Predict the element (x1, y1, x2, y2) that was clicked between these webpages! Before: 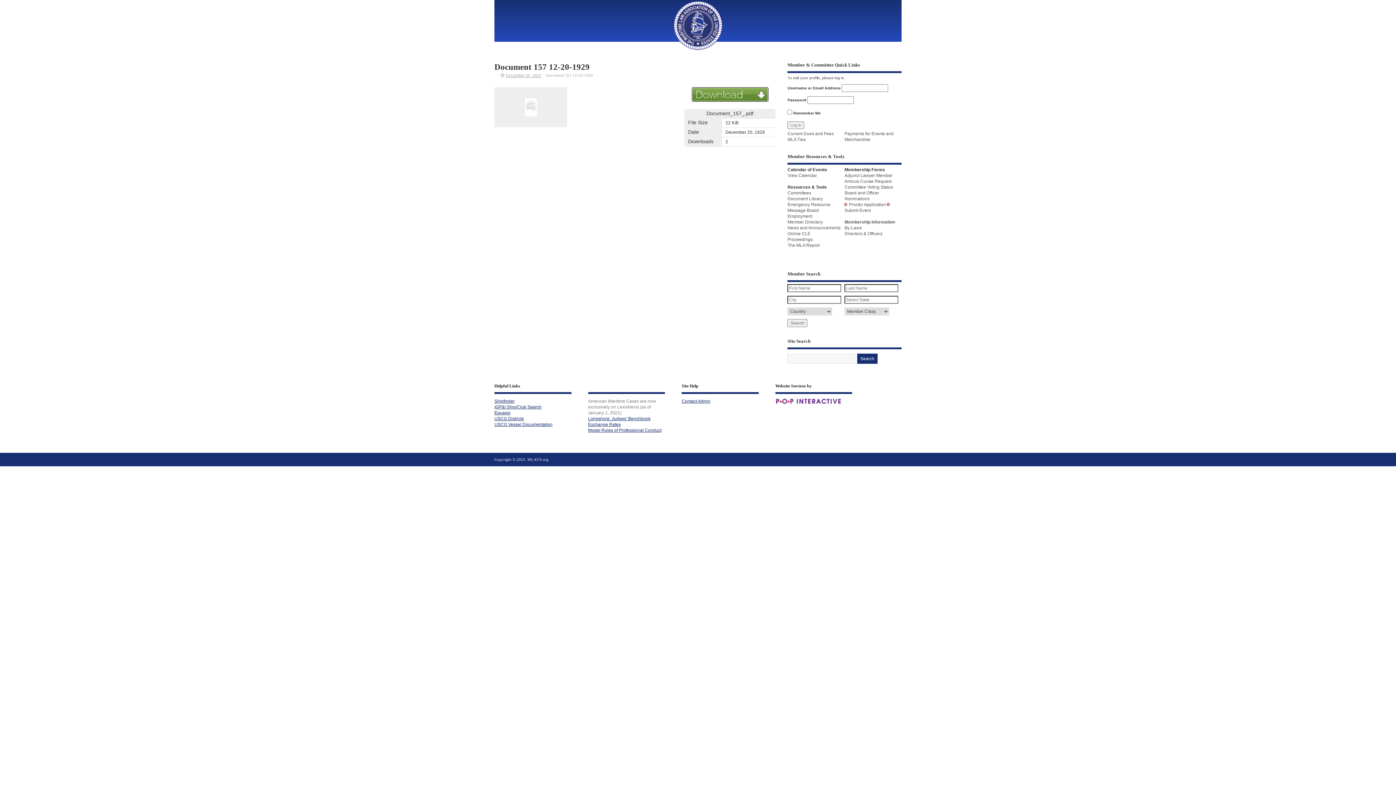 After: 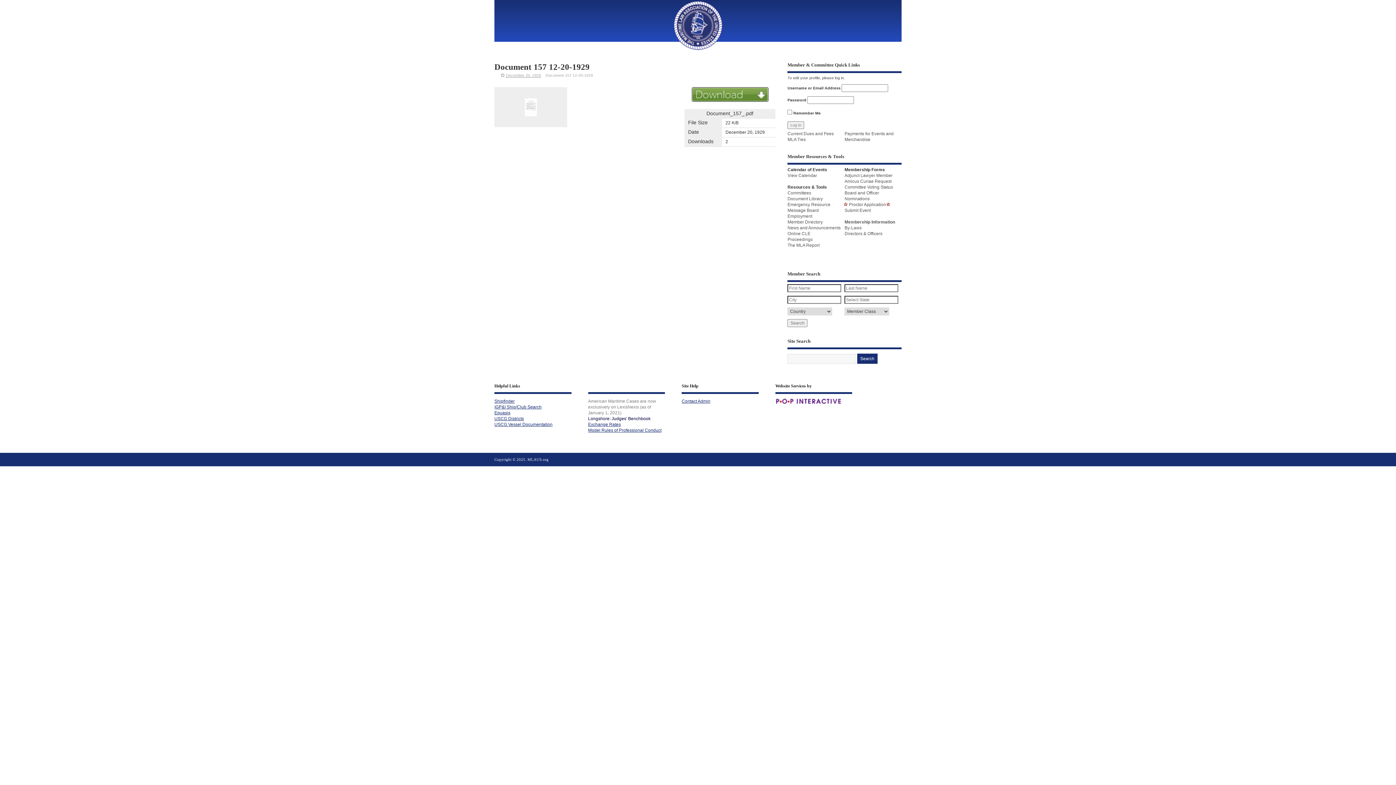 Action: label: Longshore: Judges' Benchbook bbox: (588, 416, 650, 421)